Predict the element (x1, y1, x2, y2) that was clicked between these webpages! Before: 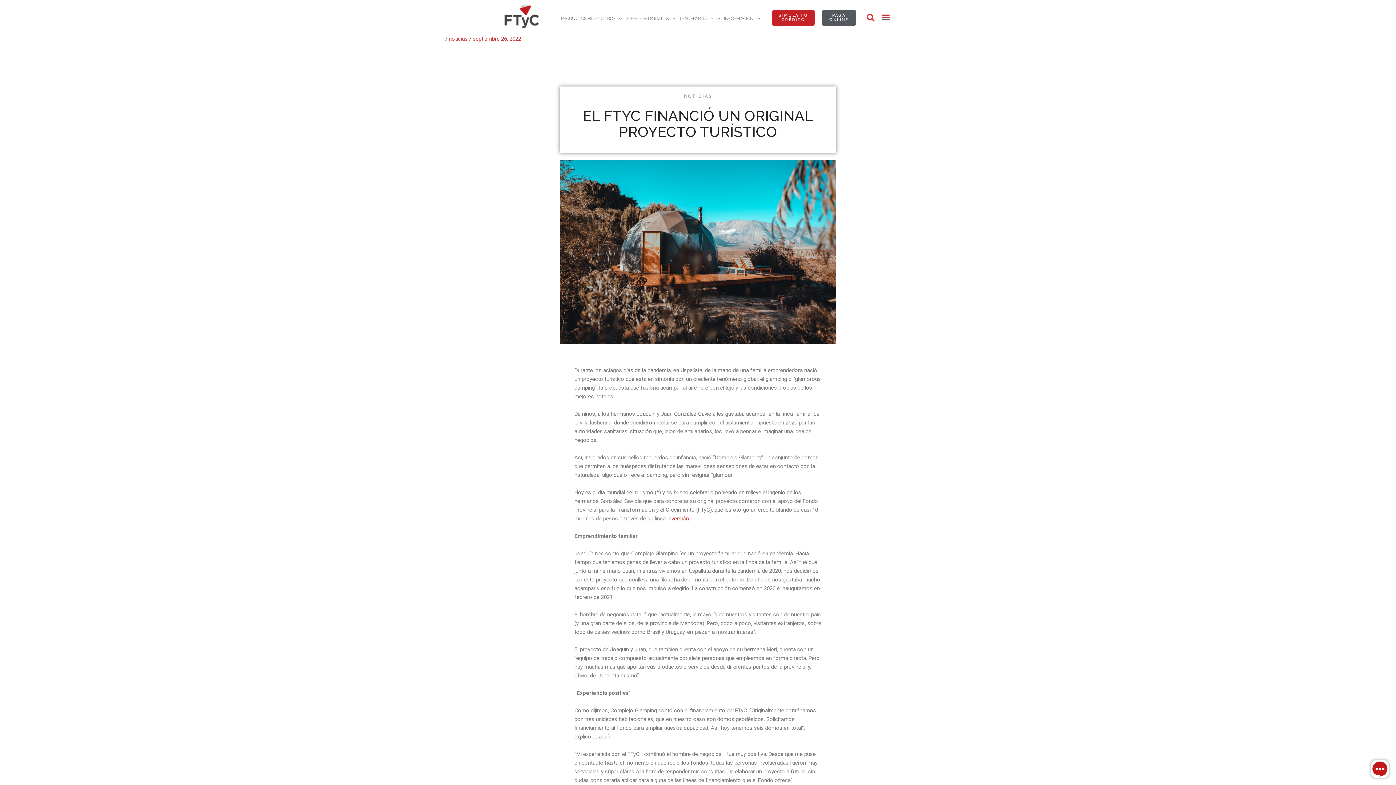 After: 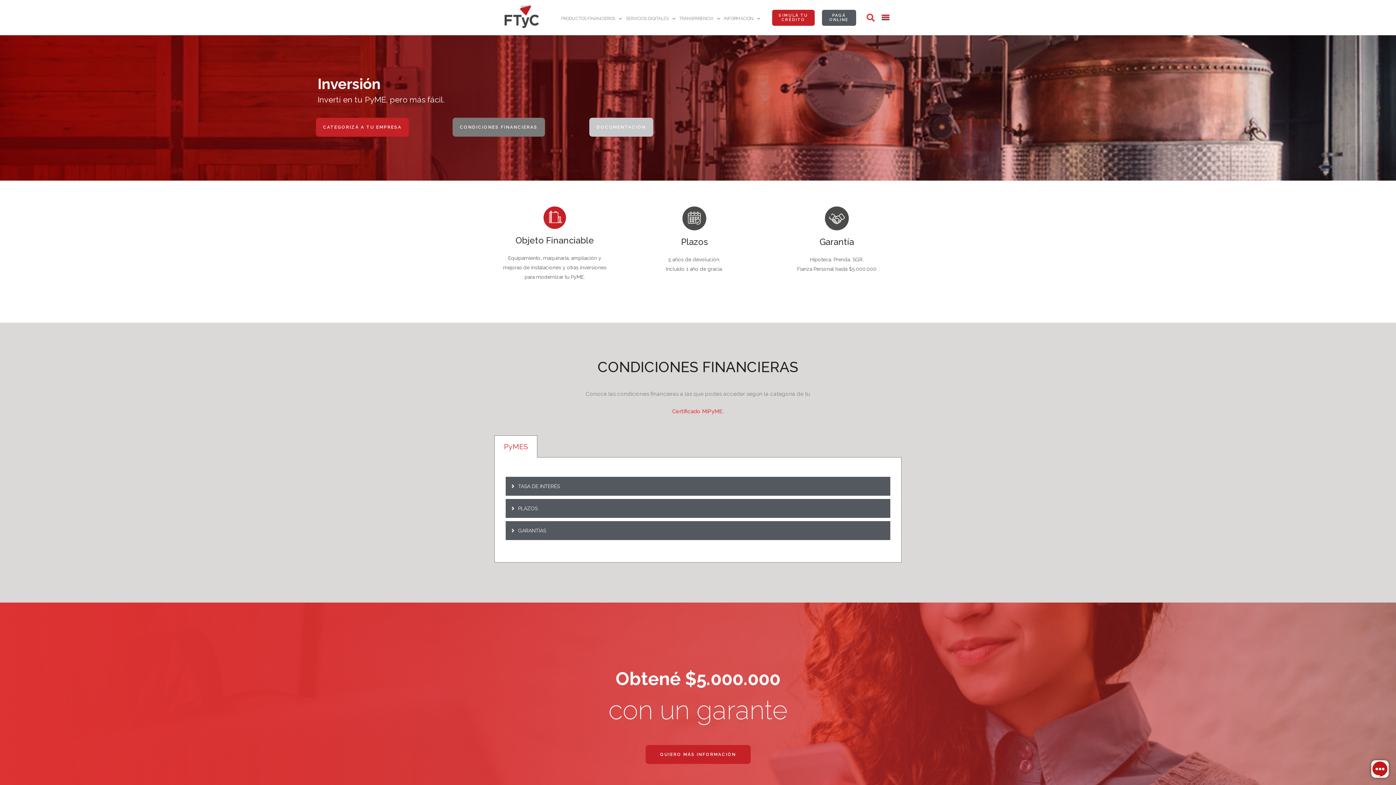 Action: label: Inversión bbox: (667, 515, 689, 522)